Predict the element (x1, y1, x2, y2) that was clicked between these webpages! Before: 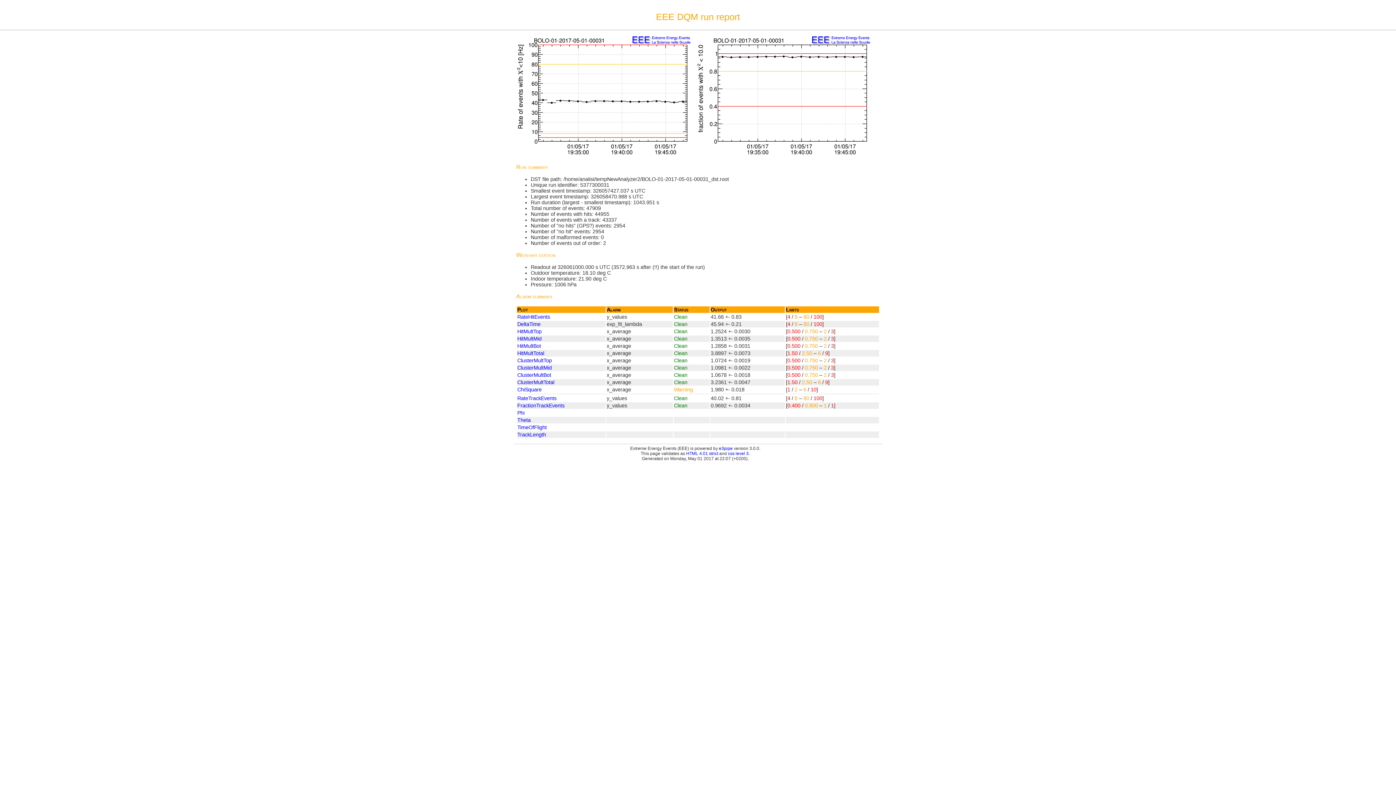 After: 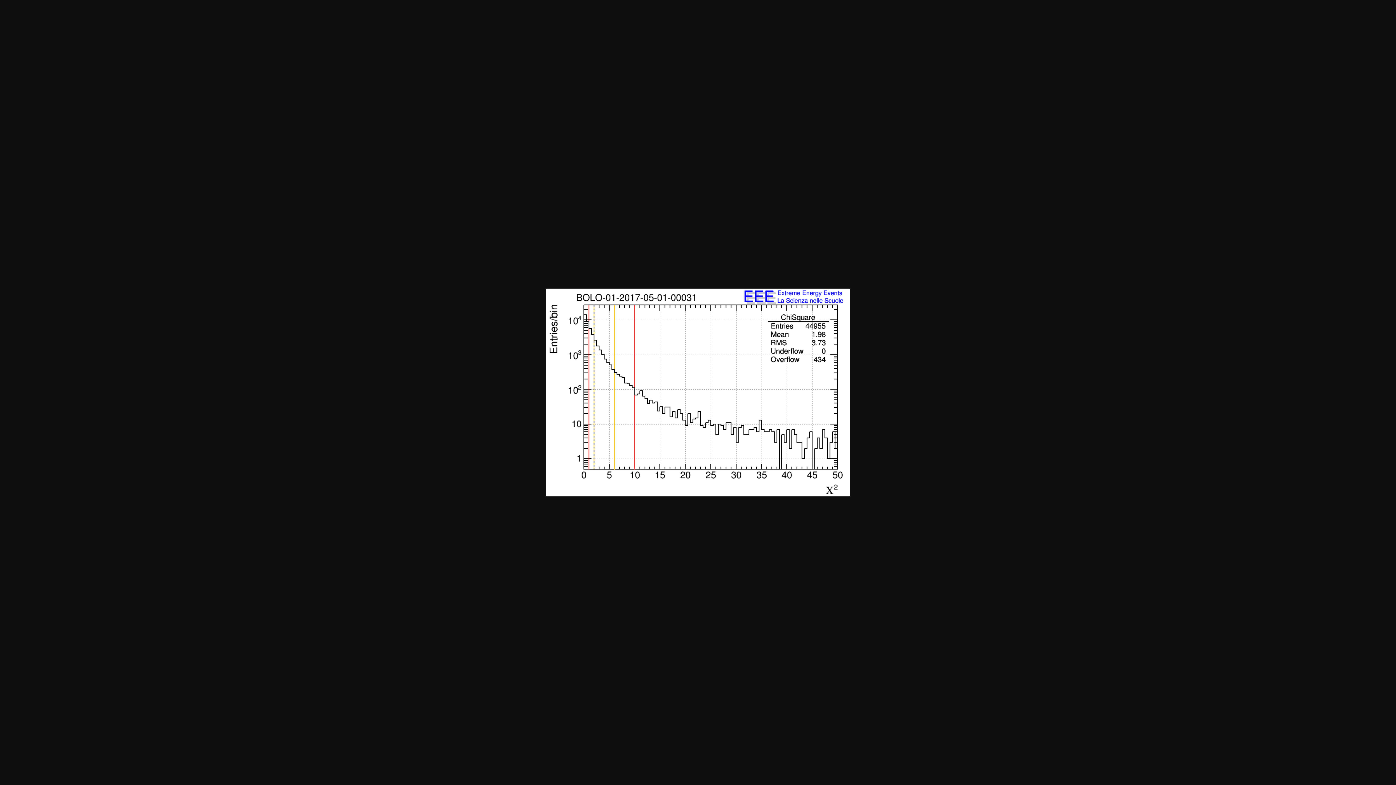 Action: bbox: (517, 386, 541, 392) label: ChiSquare